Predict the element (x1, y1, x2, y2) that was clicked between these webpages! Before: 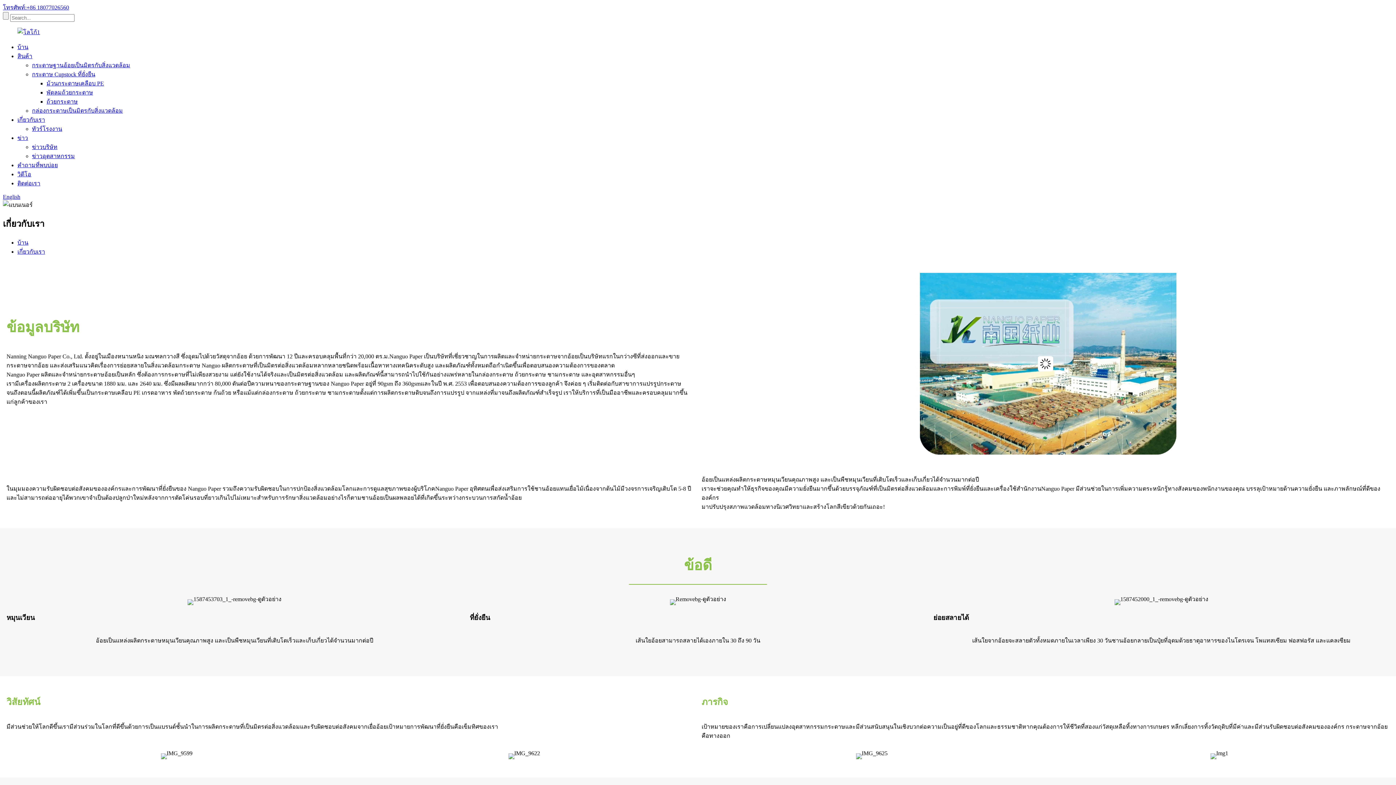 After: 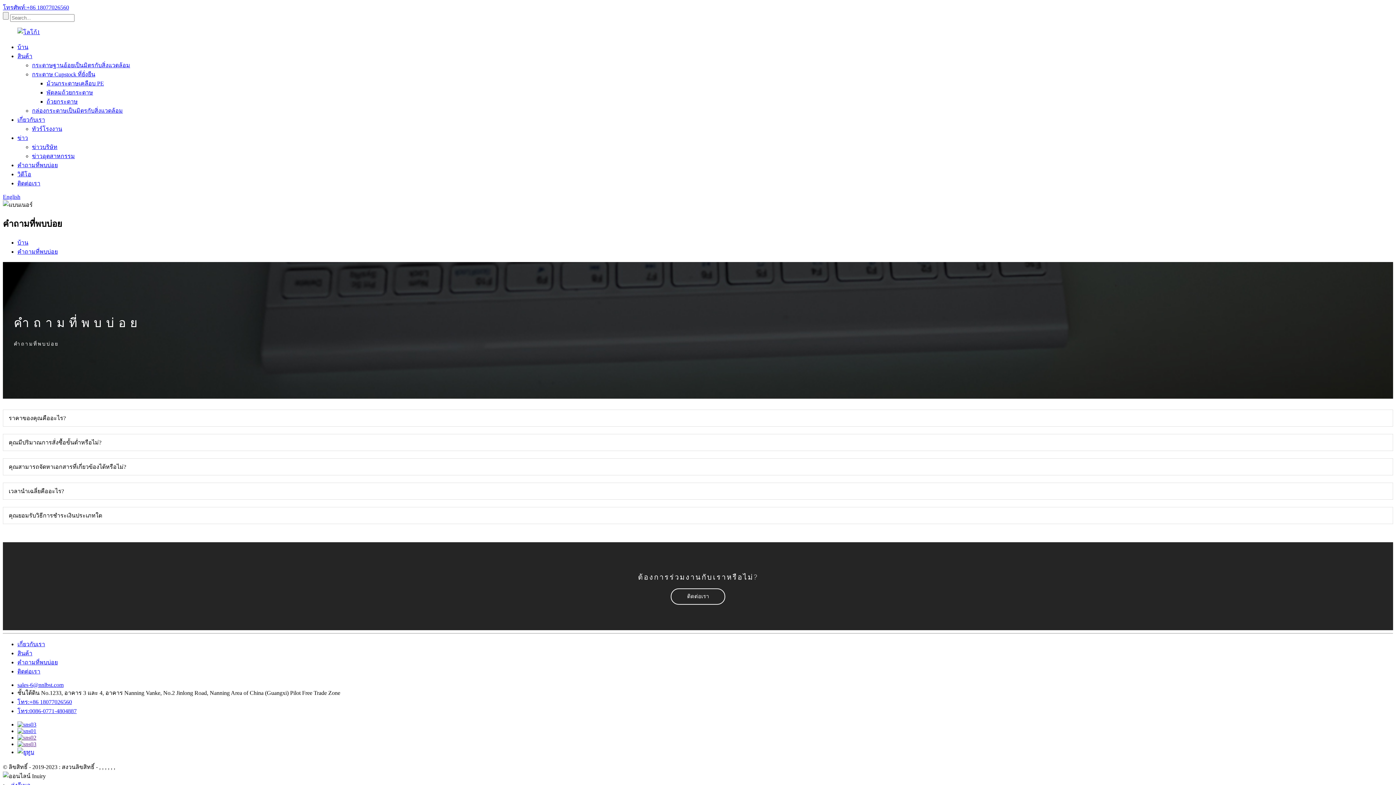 Action: label: คำถามที่พบบ่อย bbox: (17, 162, 57, 168)